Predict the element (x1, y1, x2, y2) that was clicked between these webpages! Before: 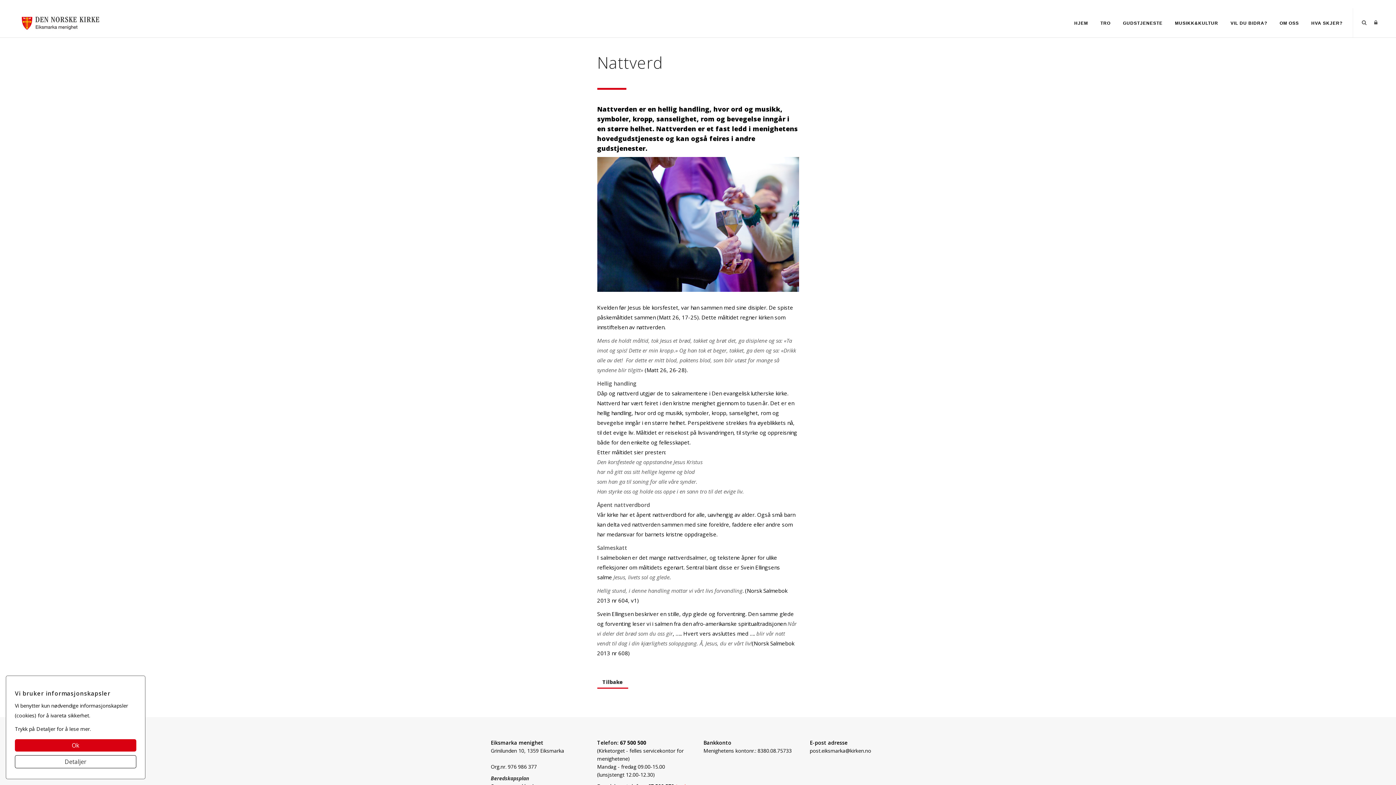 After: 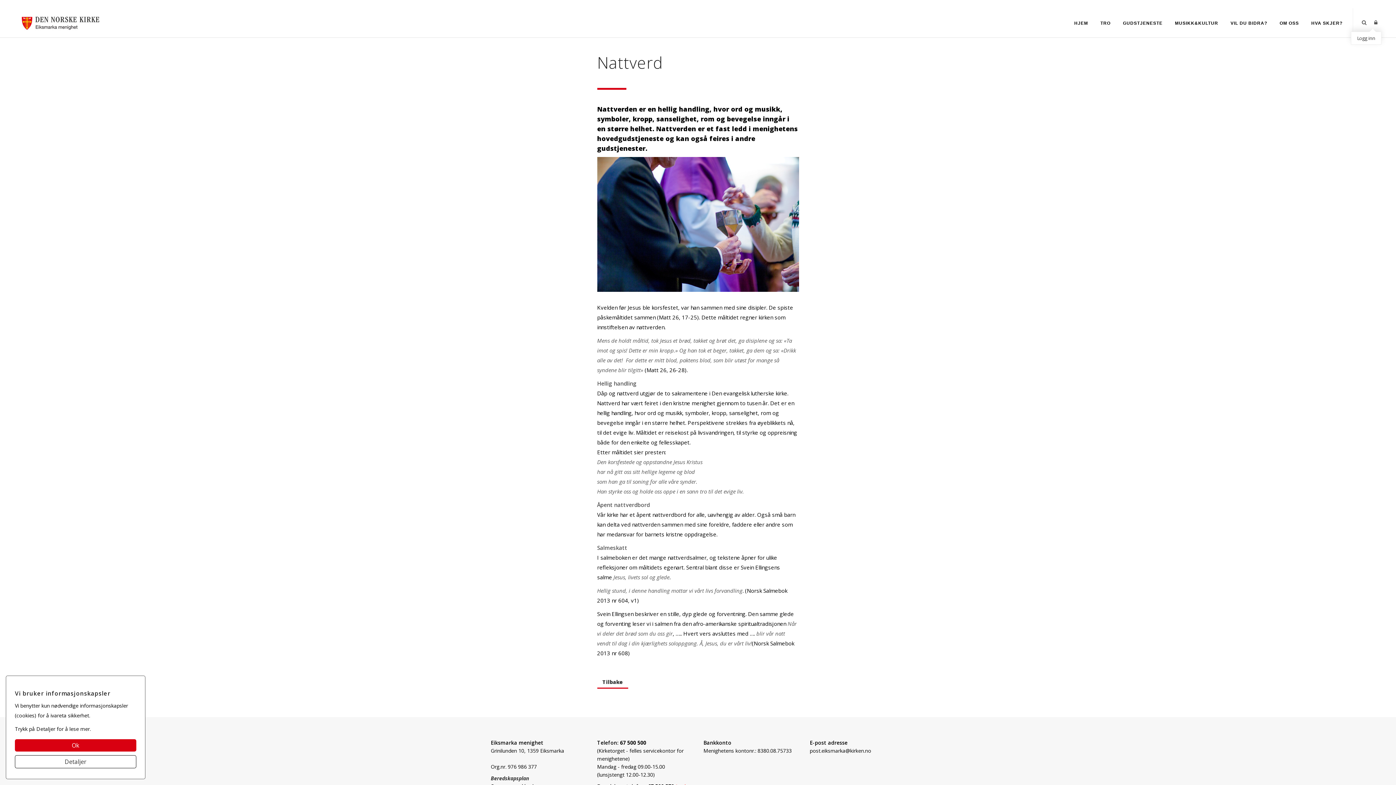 Action: bbox: (1374, 8, 1378, 37)